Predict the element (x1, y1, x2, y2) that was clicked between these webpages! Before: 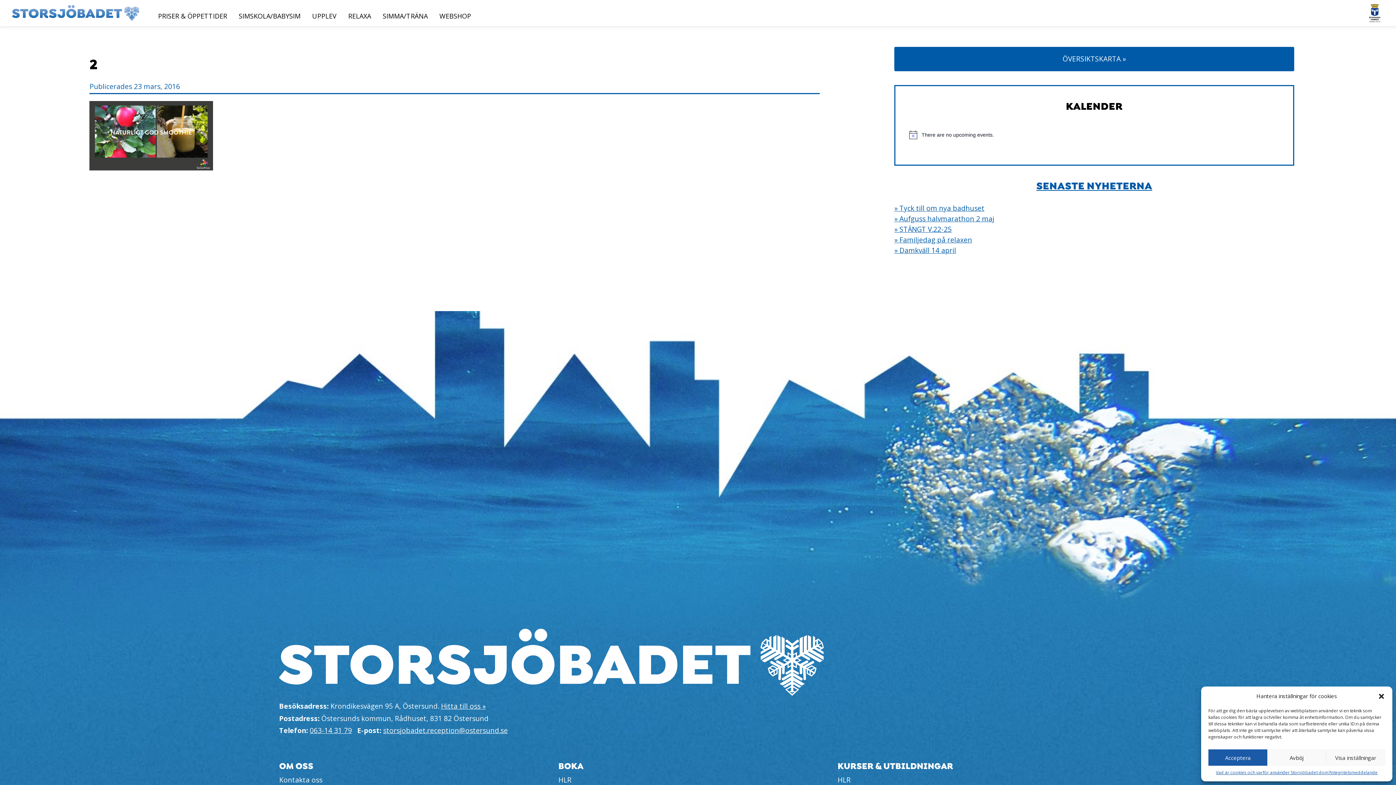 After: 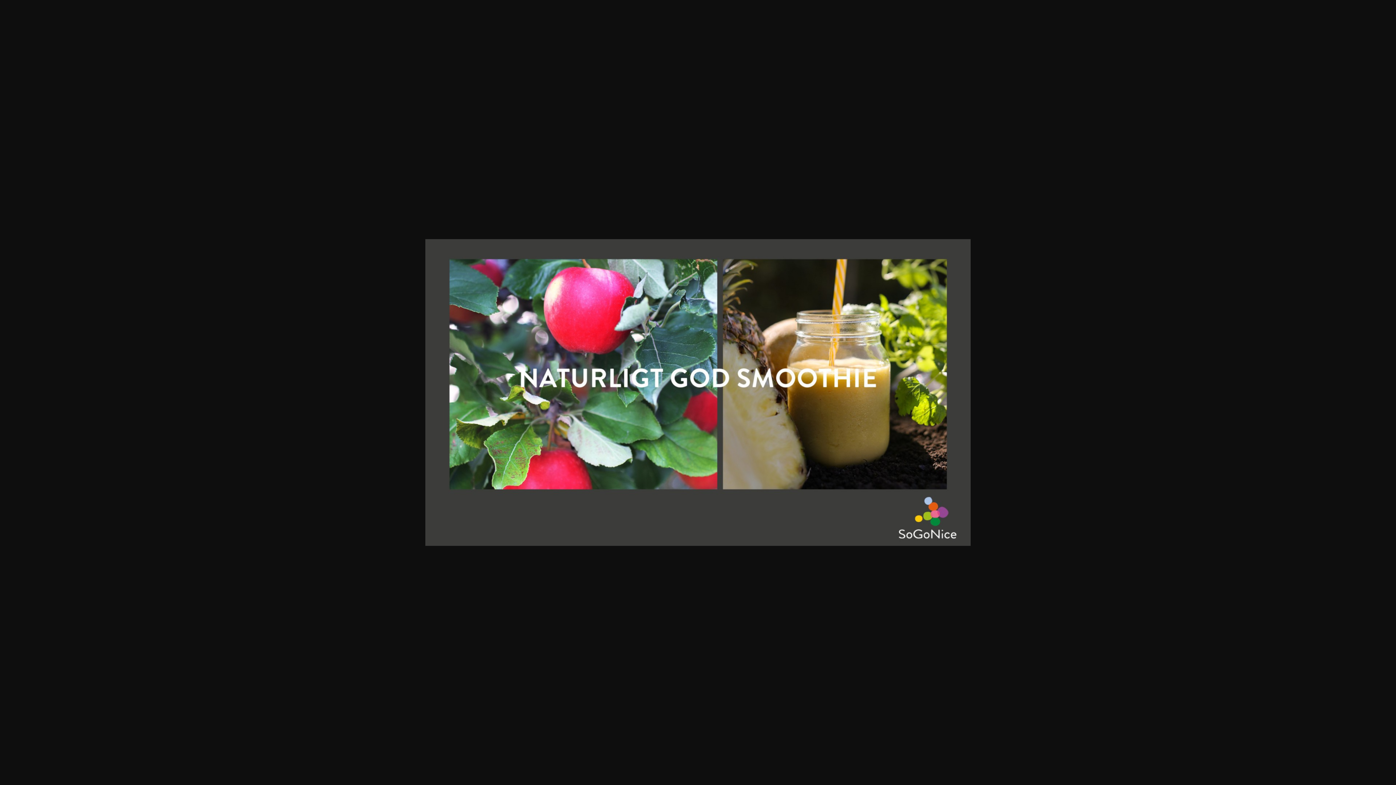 Action: bbox: (89, 163, 213, 172)